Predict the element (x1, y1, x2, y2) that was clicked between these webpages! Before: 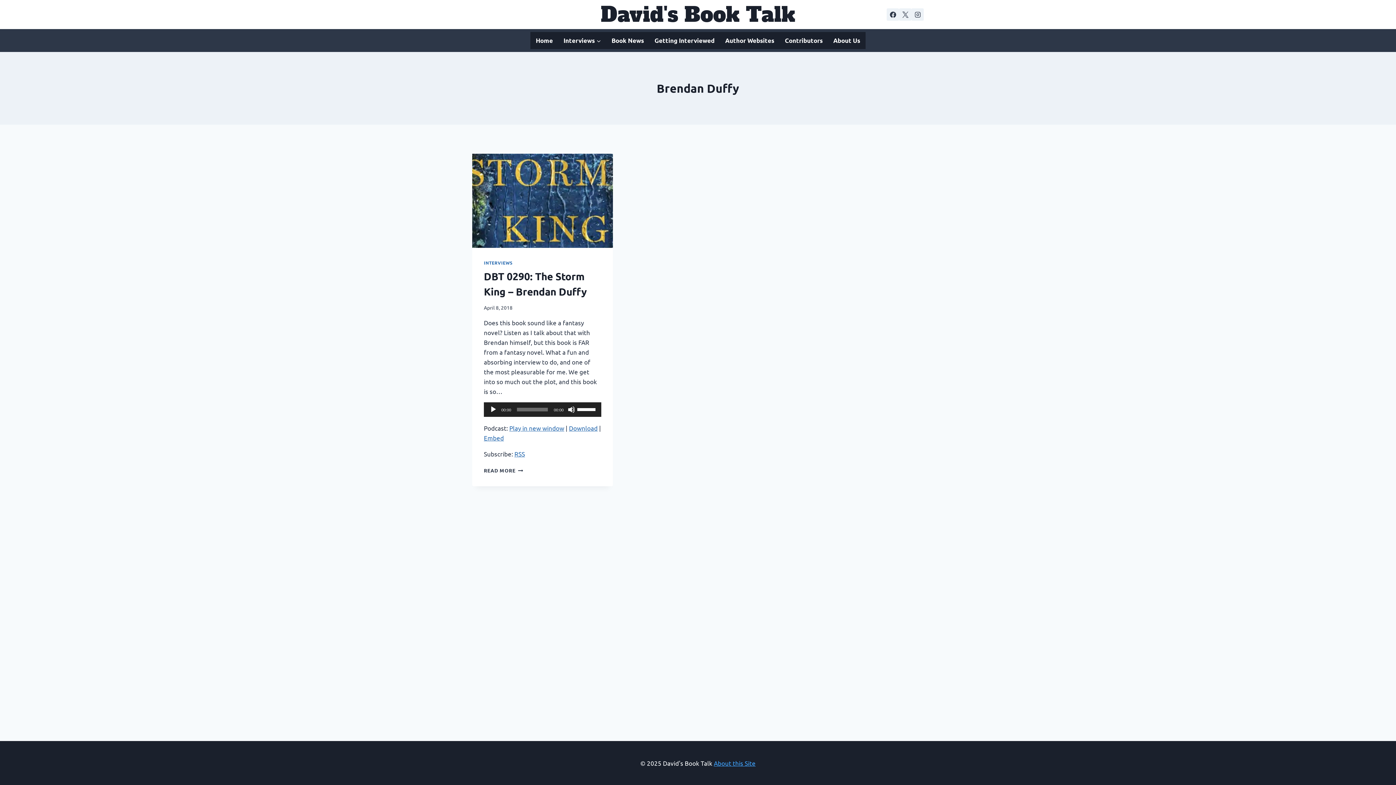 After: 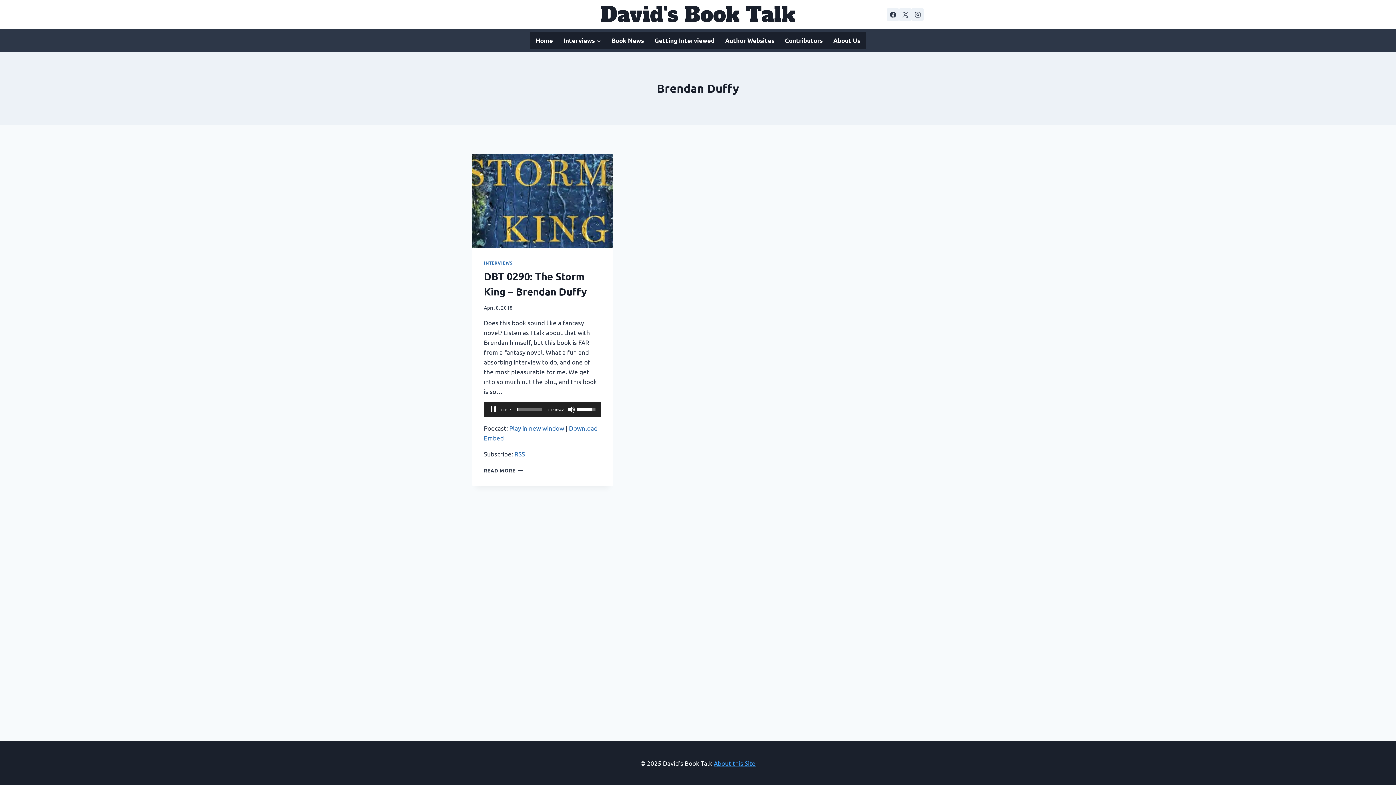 Action: label: Play bbox: (489, 406, 497, 413)